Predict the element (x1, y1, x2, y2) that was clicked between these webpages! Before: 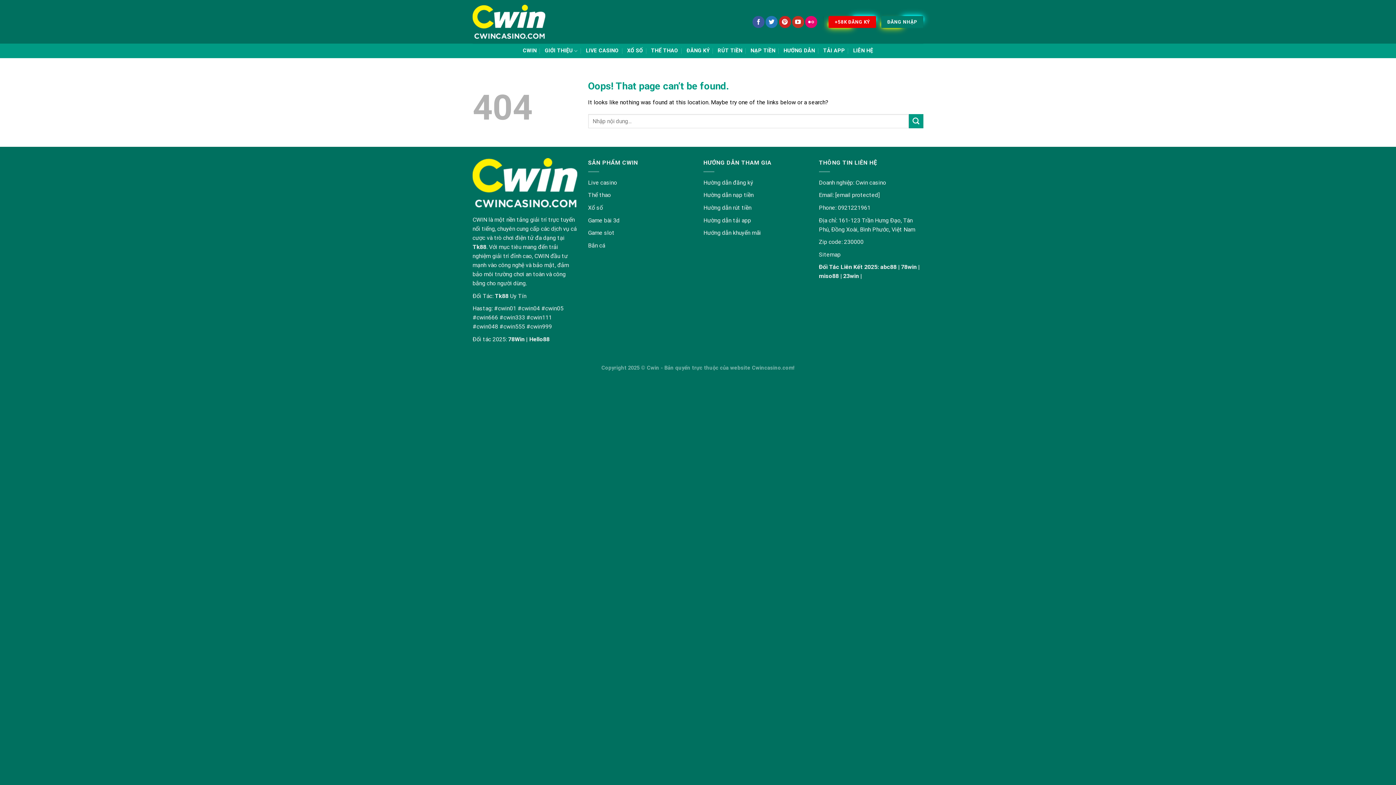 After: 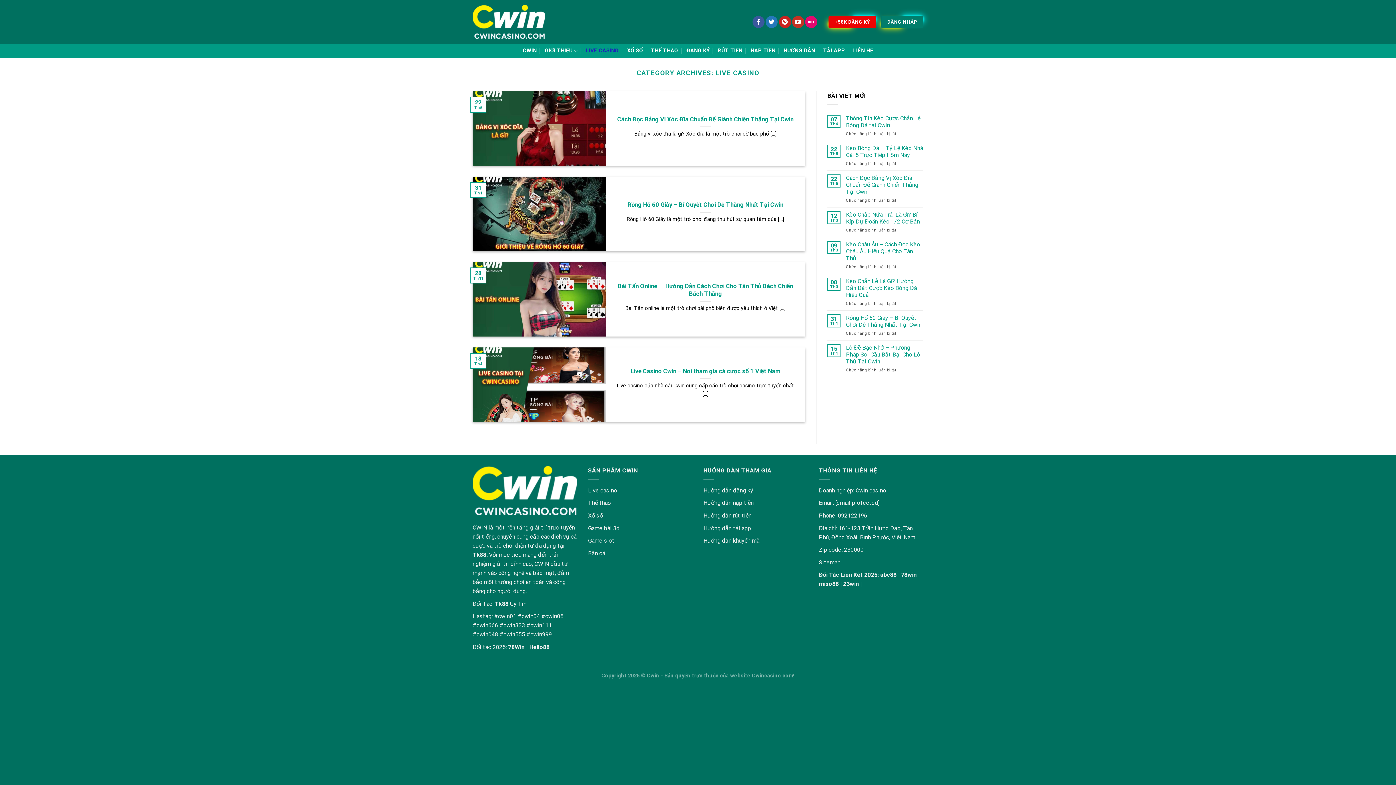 Action: bbox: (586, 44, 619, 57) label: LIVE CASINO